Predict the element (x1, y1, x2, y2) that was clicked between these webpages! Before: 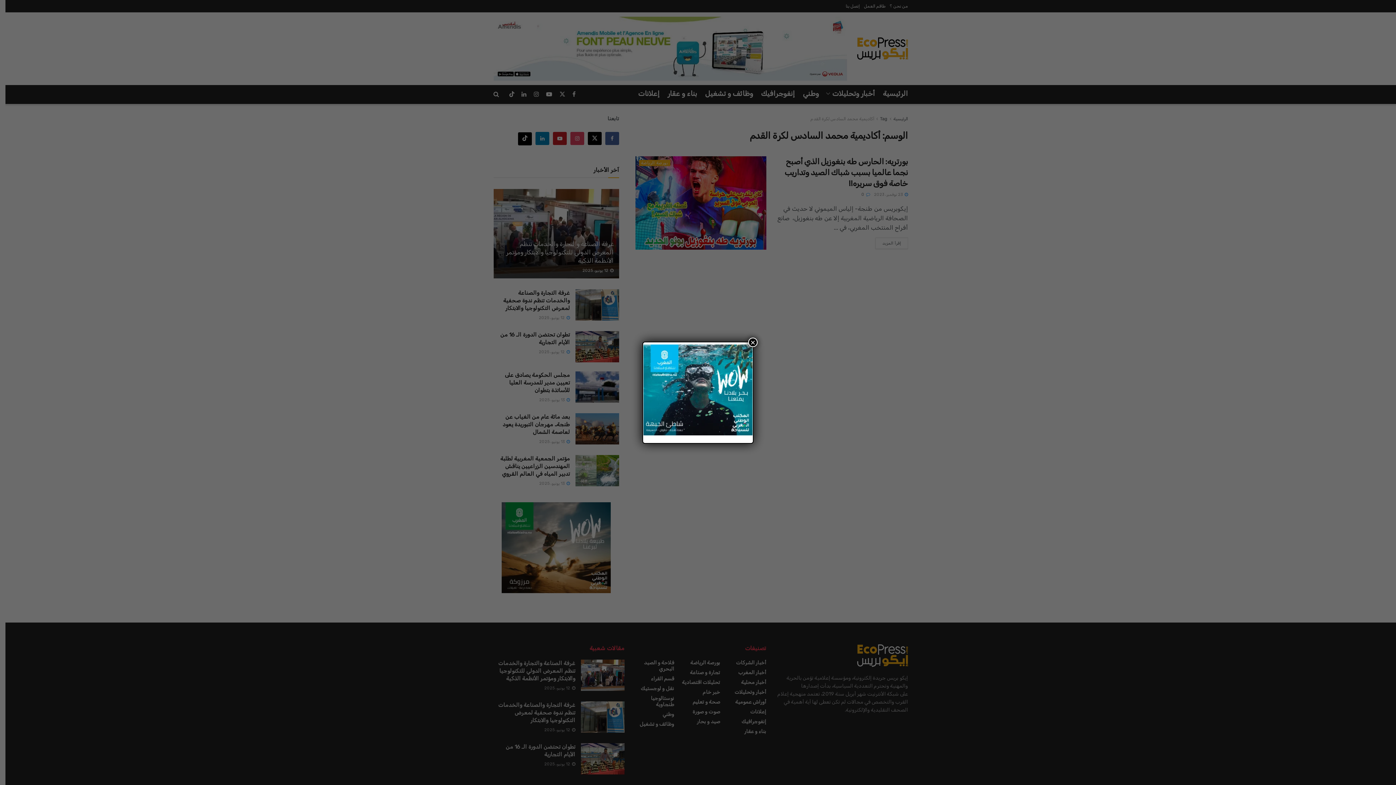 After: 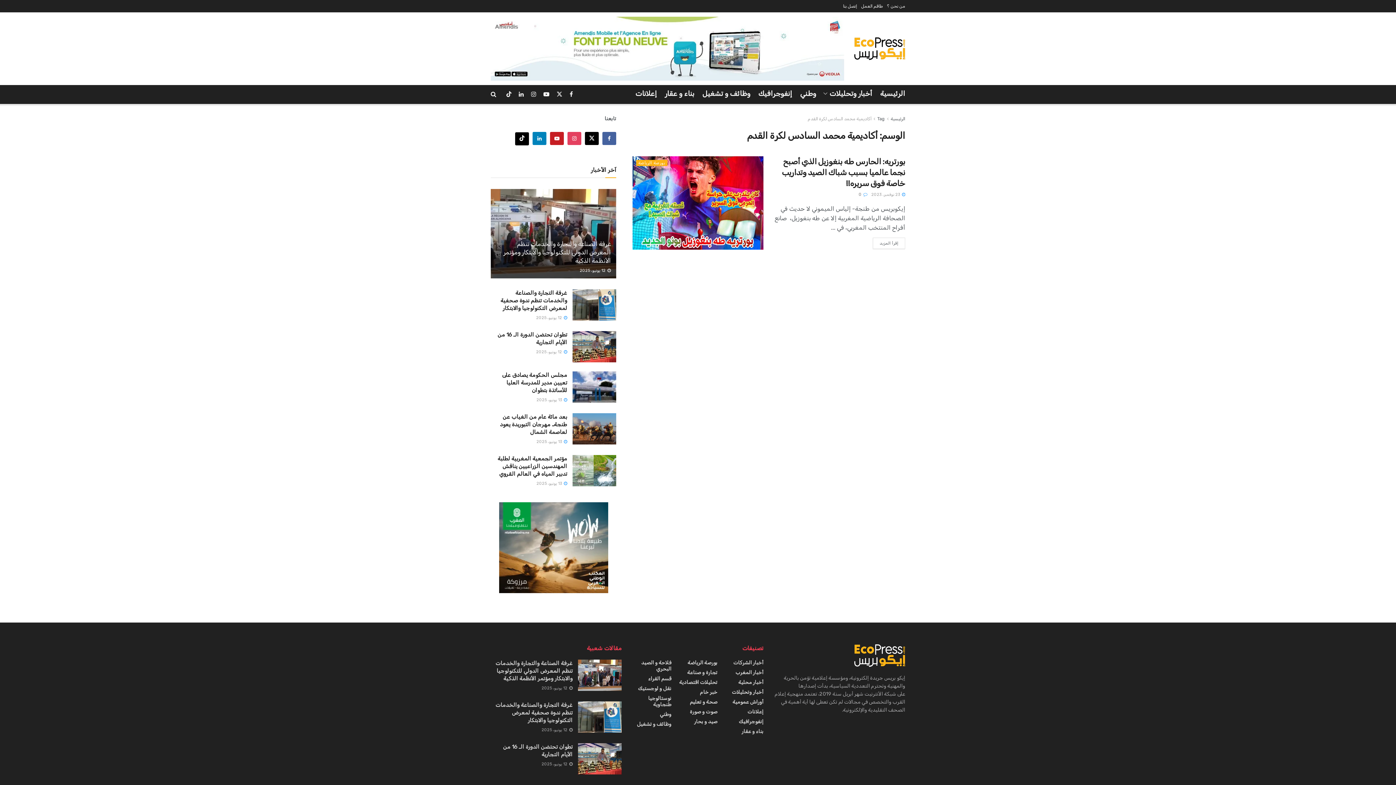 Action: bbox: (748, 337, 757, 347) label: Close